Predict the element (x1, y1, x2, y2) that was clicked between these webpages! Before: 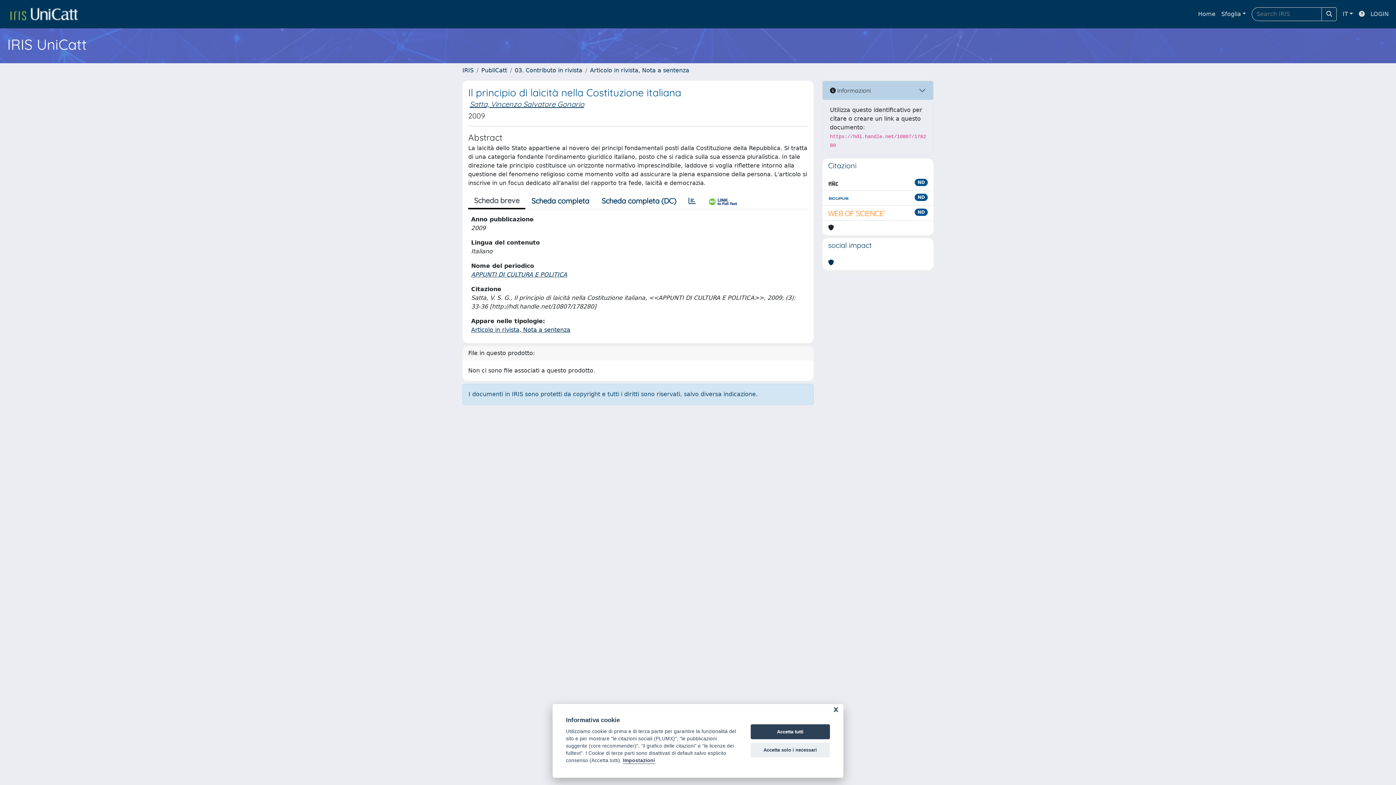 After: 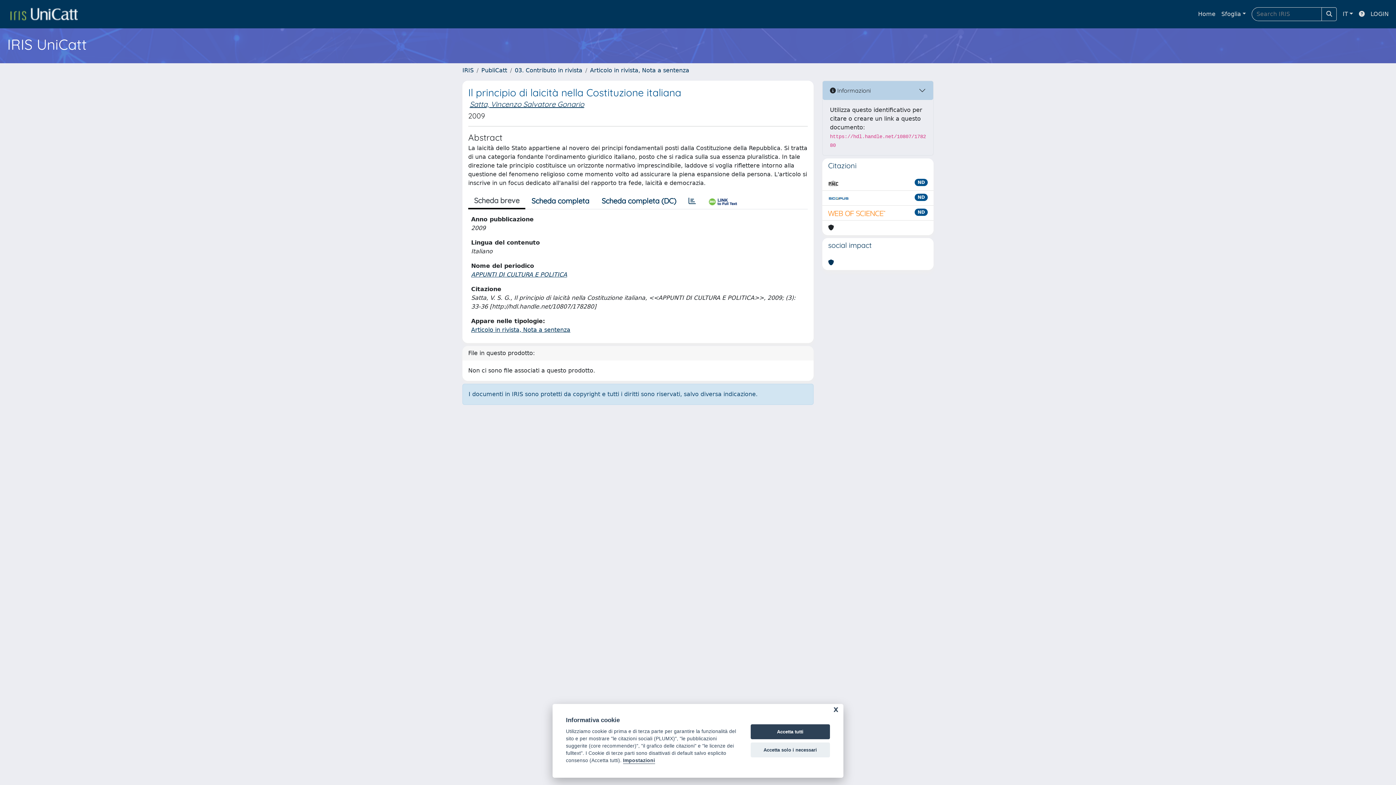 Action: bbox: (468, 193, 525, 209) label: Scheda breve